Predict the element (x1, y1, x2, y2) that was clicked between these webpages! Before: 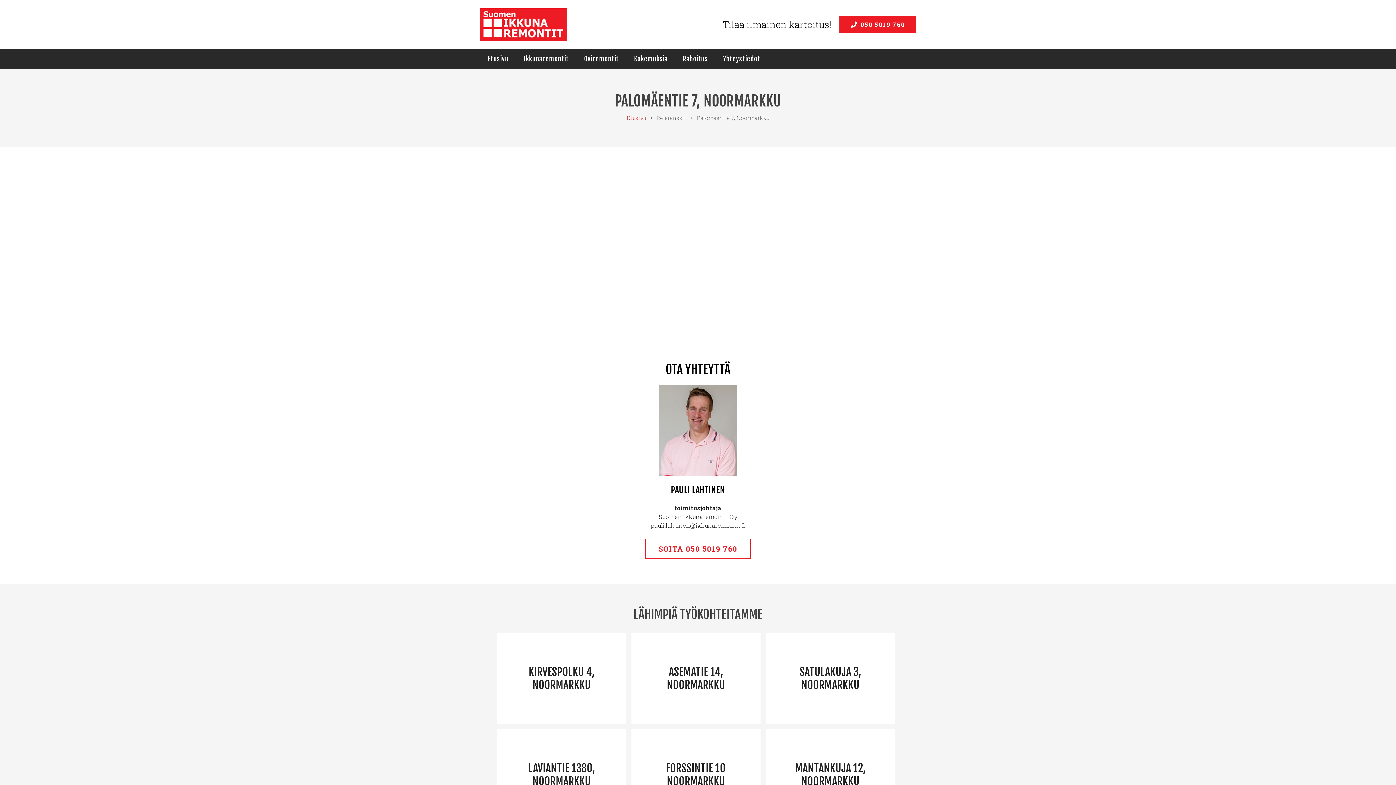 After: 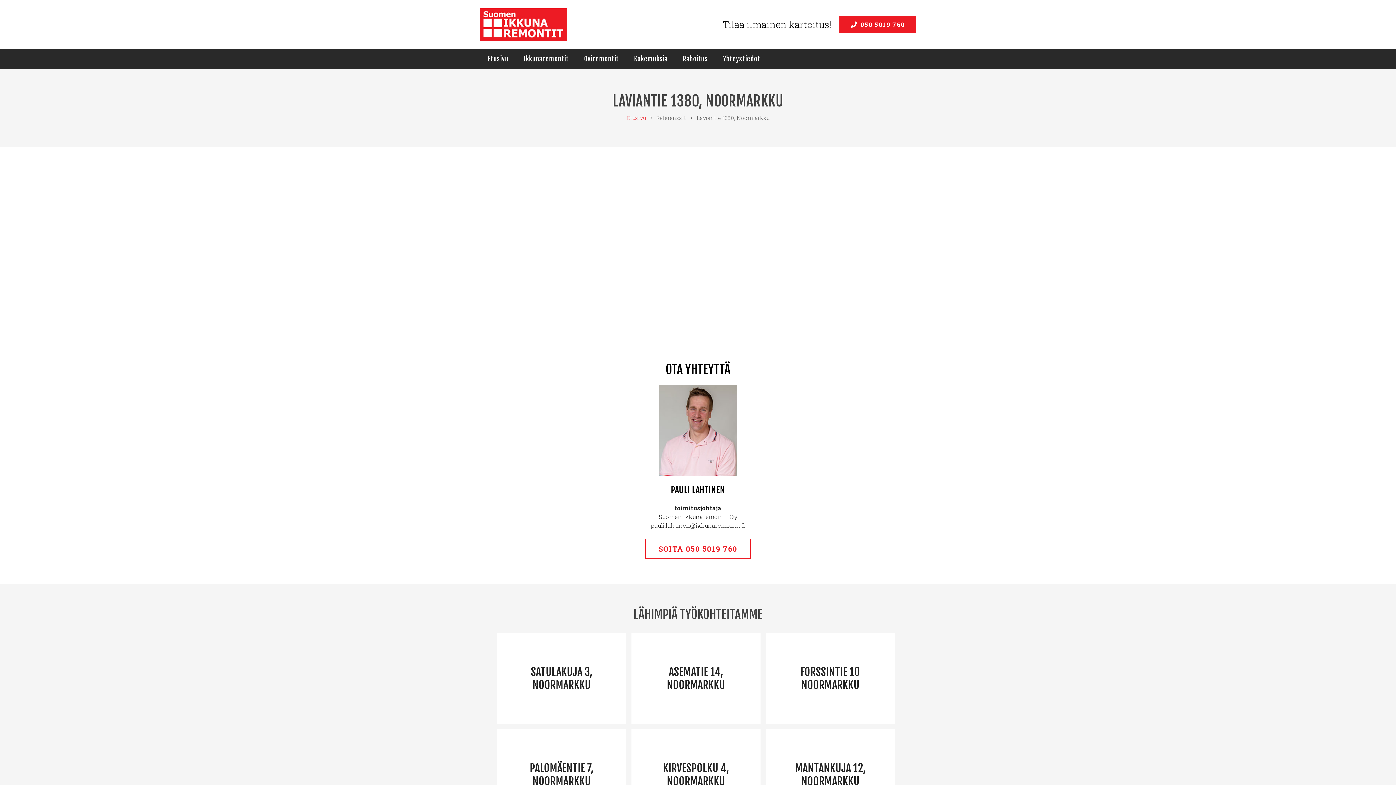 Action: bbox: (497, 729, 626, 820) label: LAVIANTIE 1380, NOORMARKKU